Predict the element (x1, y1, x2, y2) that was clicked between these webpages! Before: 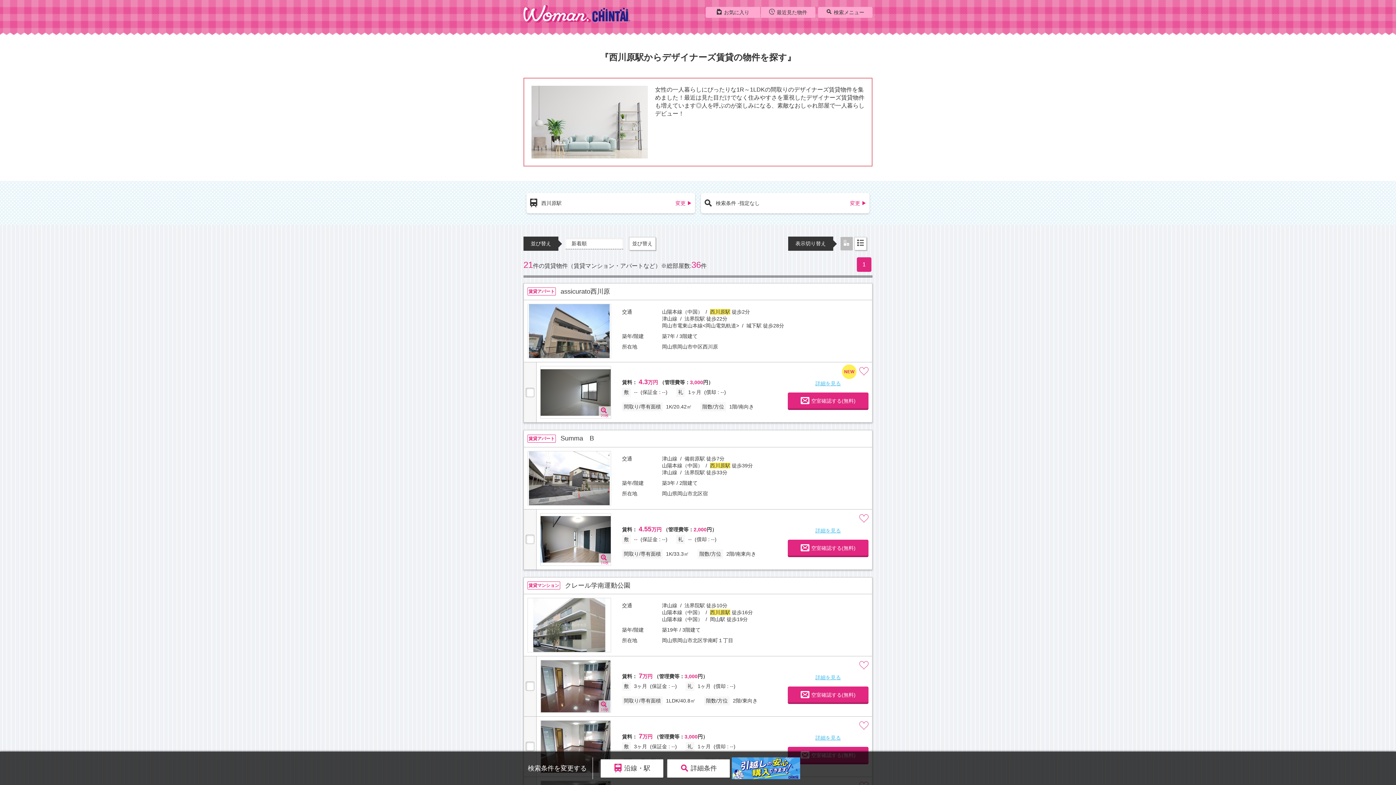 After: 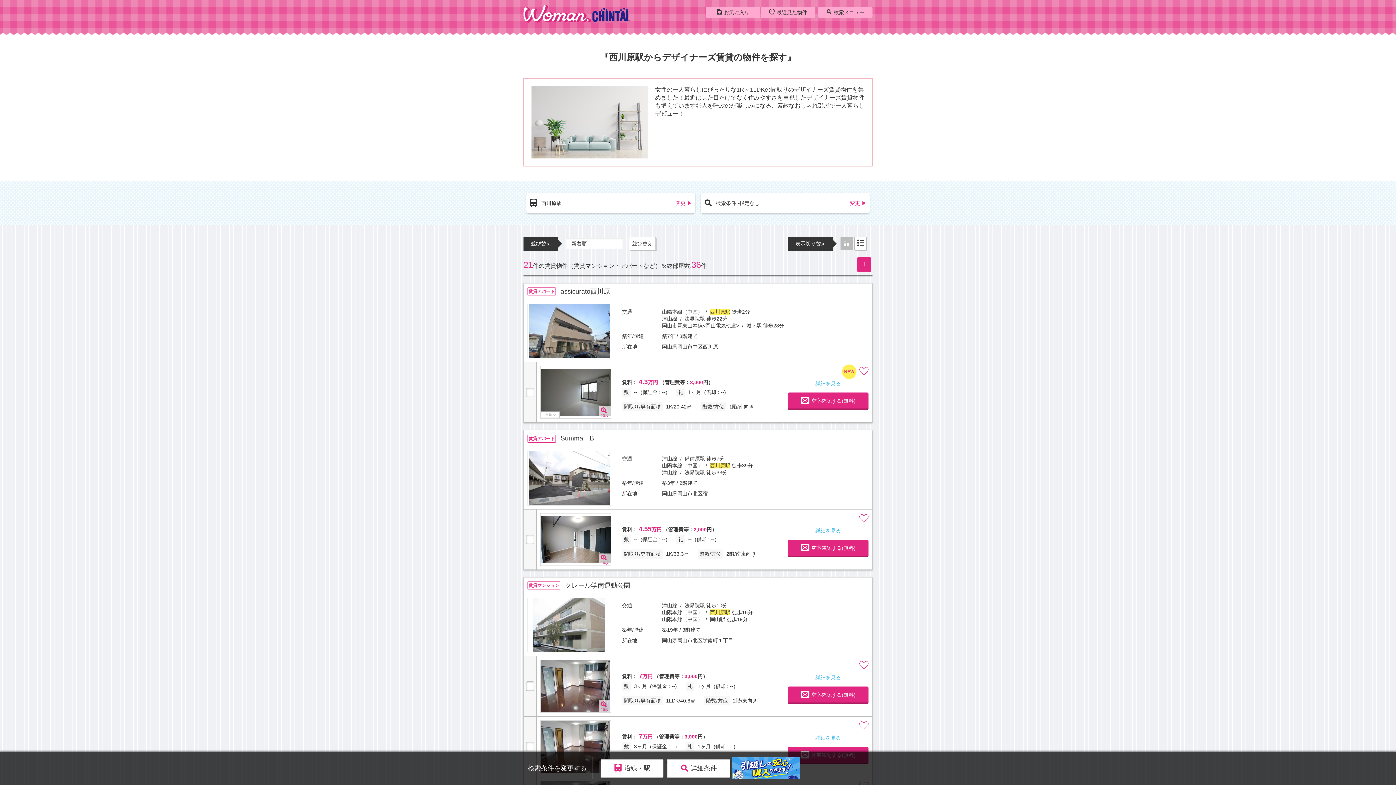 Action: label: 詳細を見る bbox: (815, 380, 841, 386)